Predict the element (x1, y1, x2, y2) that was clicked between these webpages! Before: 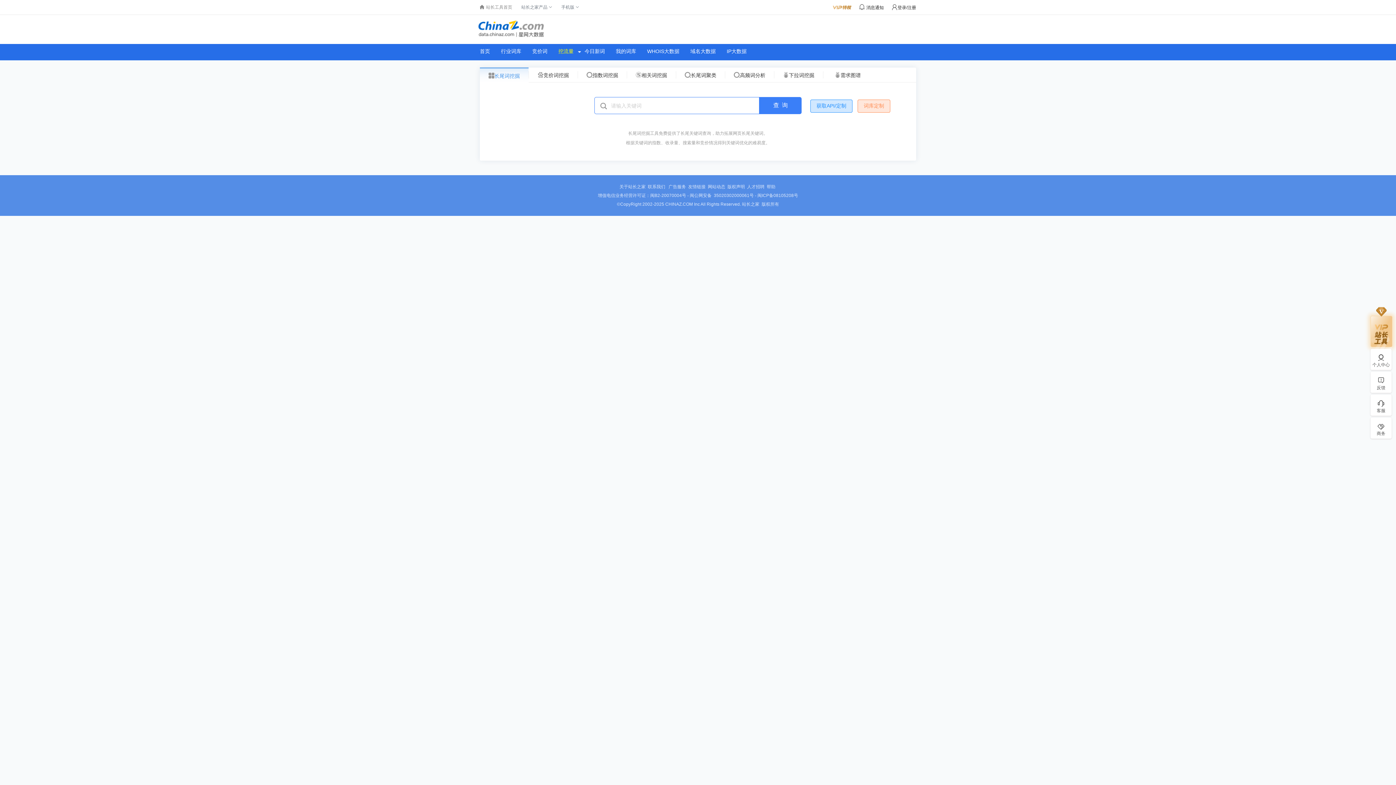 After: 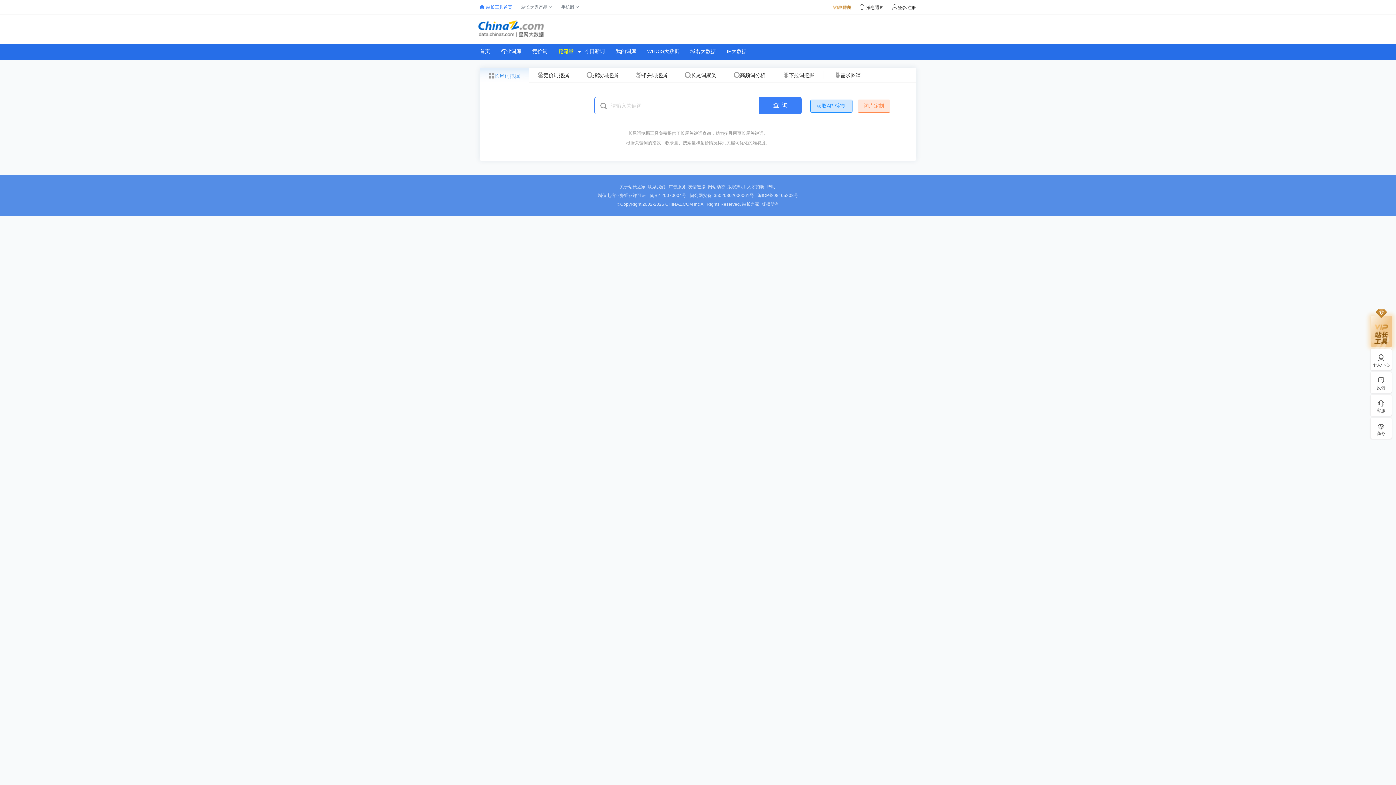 Action: label: 站长工具首页 bbox: (480, 4, 512, 9)